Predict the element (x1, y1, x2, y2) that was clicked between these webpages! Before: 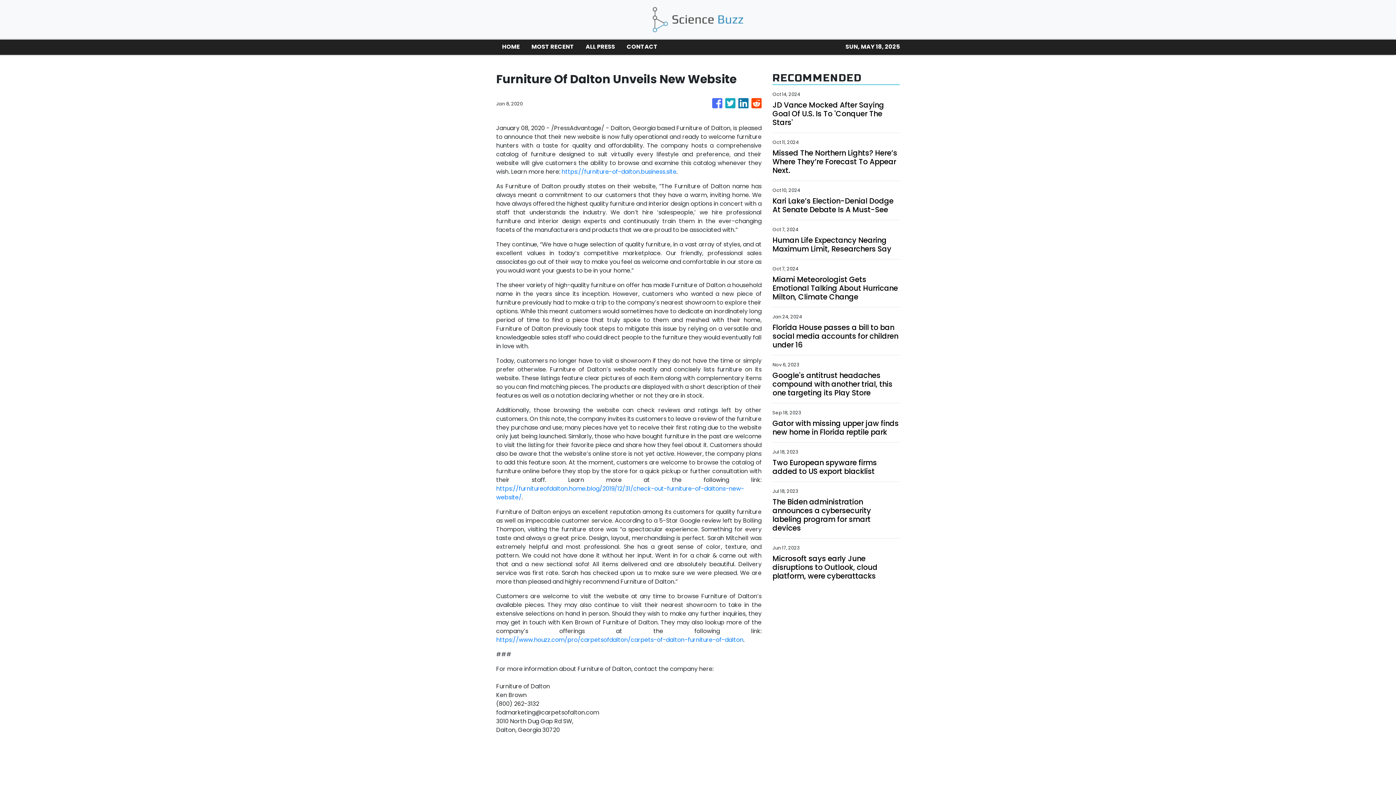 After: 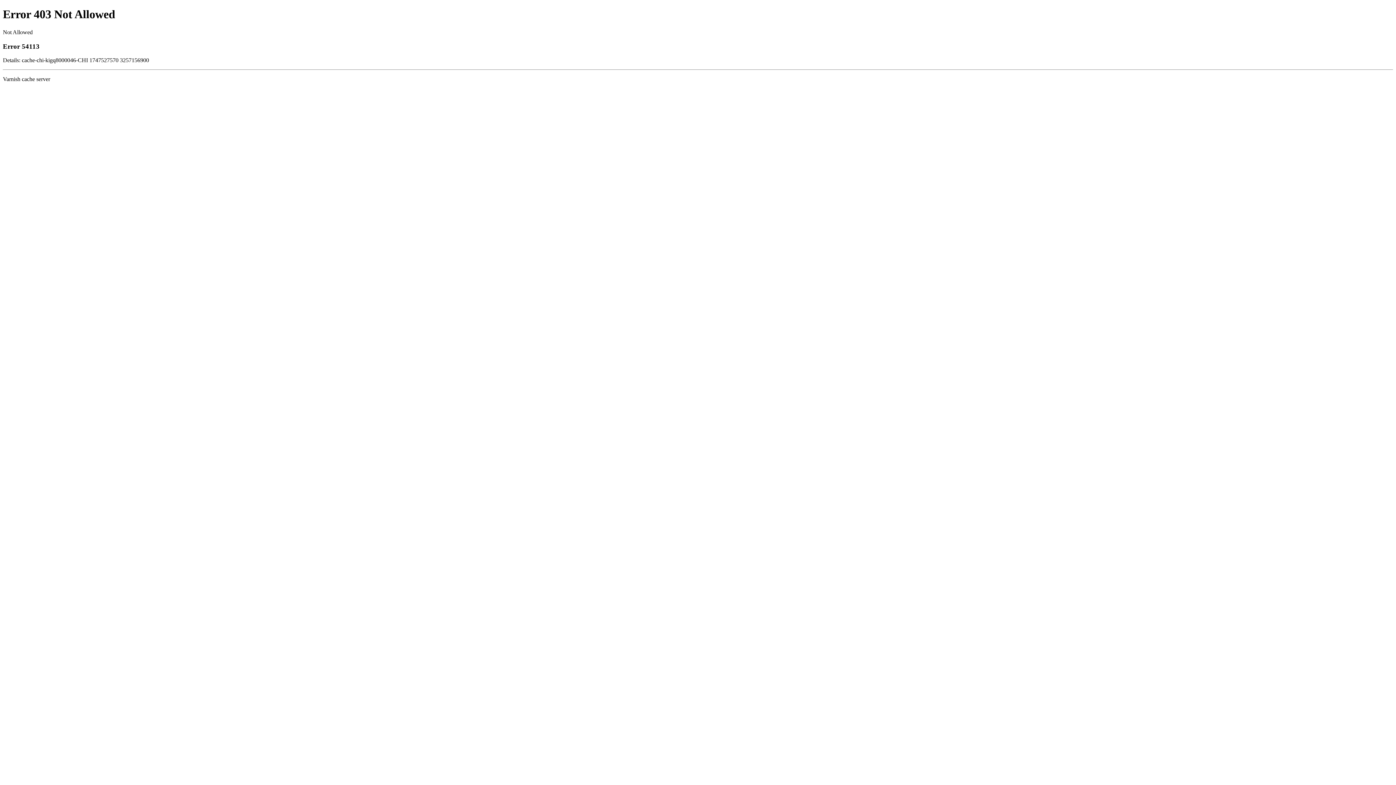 Action: bbox: (496, 636, 743, 644) label: https://www.houzz.com/pro/carpetsofdalton/carpets-of-dalton-furniture-of-dalton